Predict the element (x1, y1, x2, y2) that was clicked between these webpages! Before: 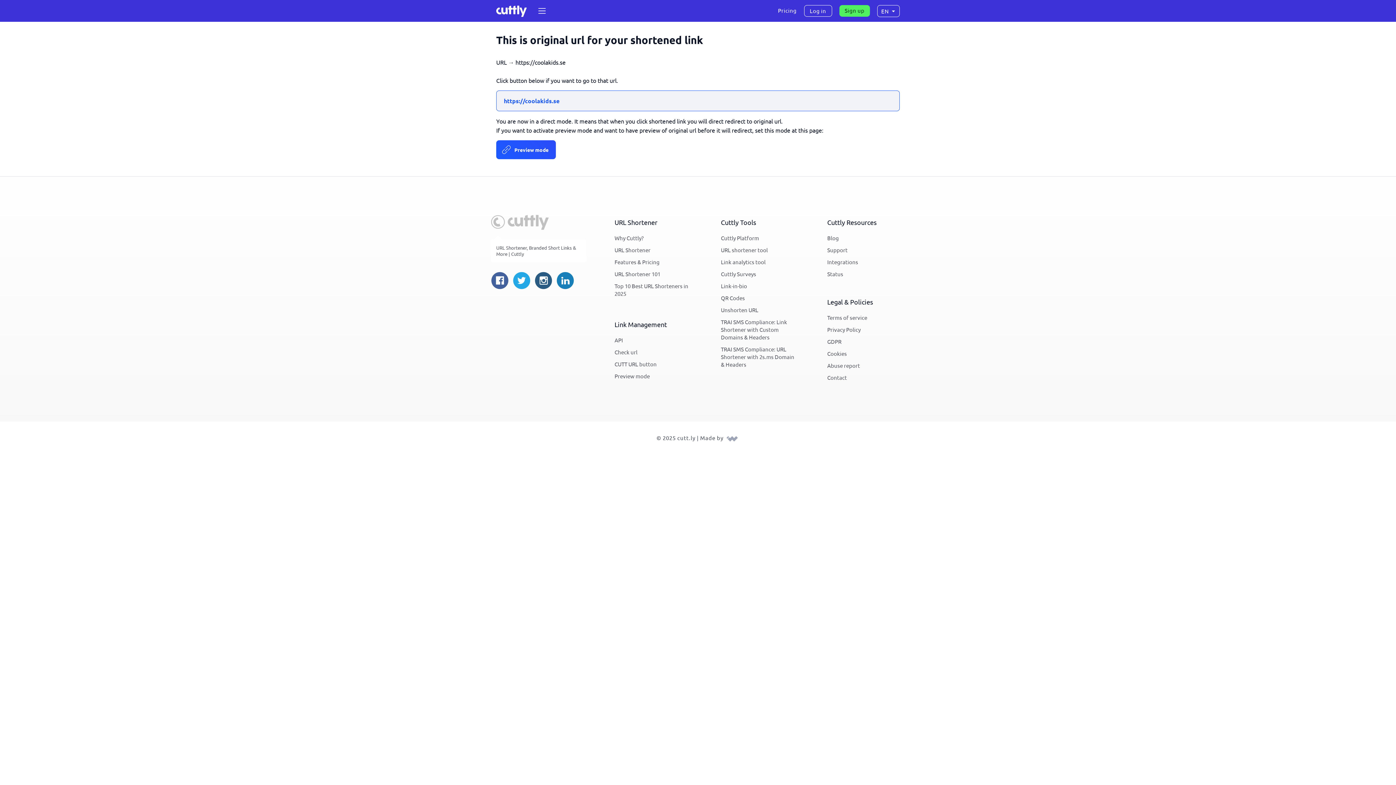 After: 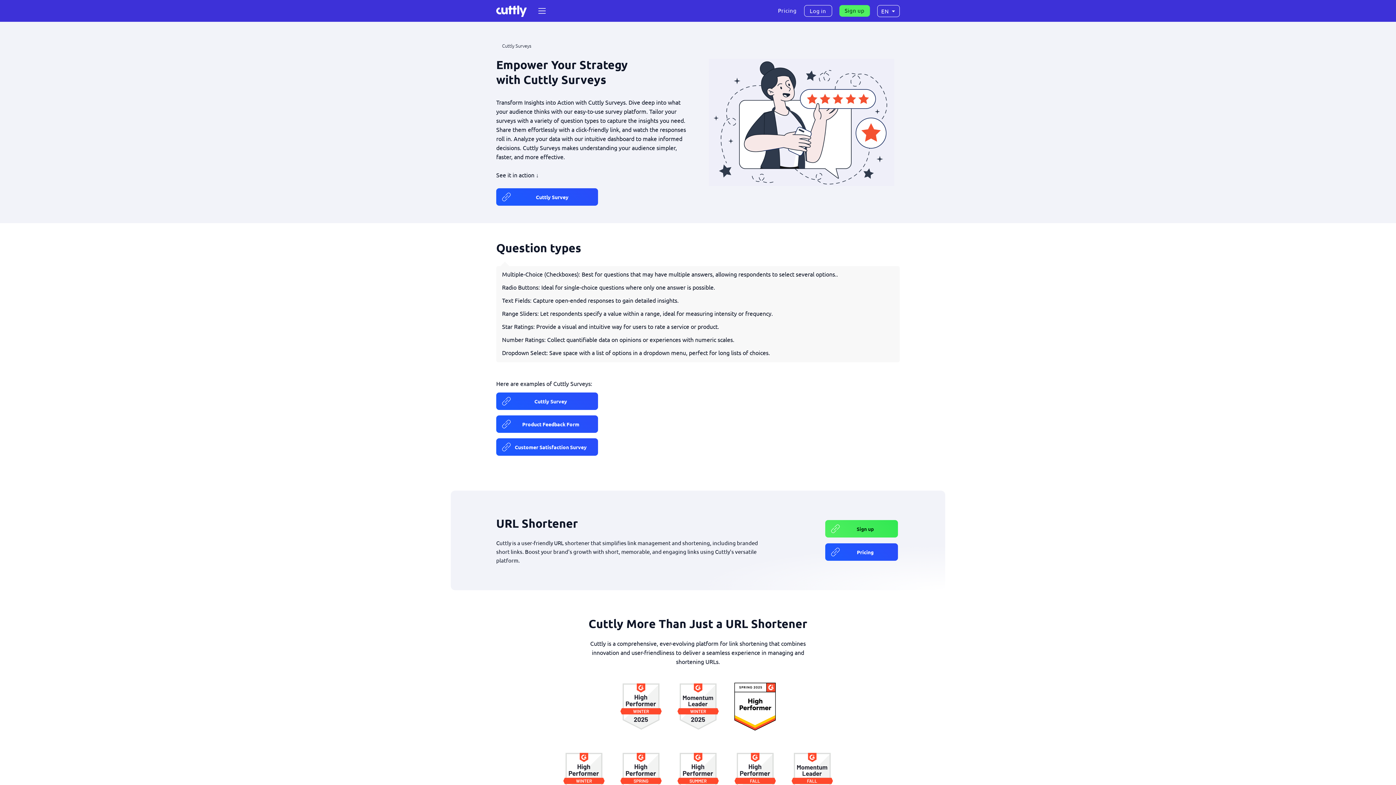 Action: bbox: (721, 268, 756, 279) label: Cuttly Surveys